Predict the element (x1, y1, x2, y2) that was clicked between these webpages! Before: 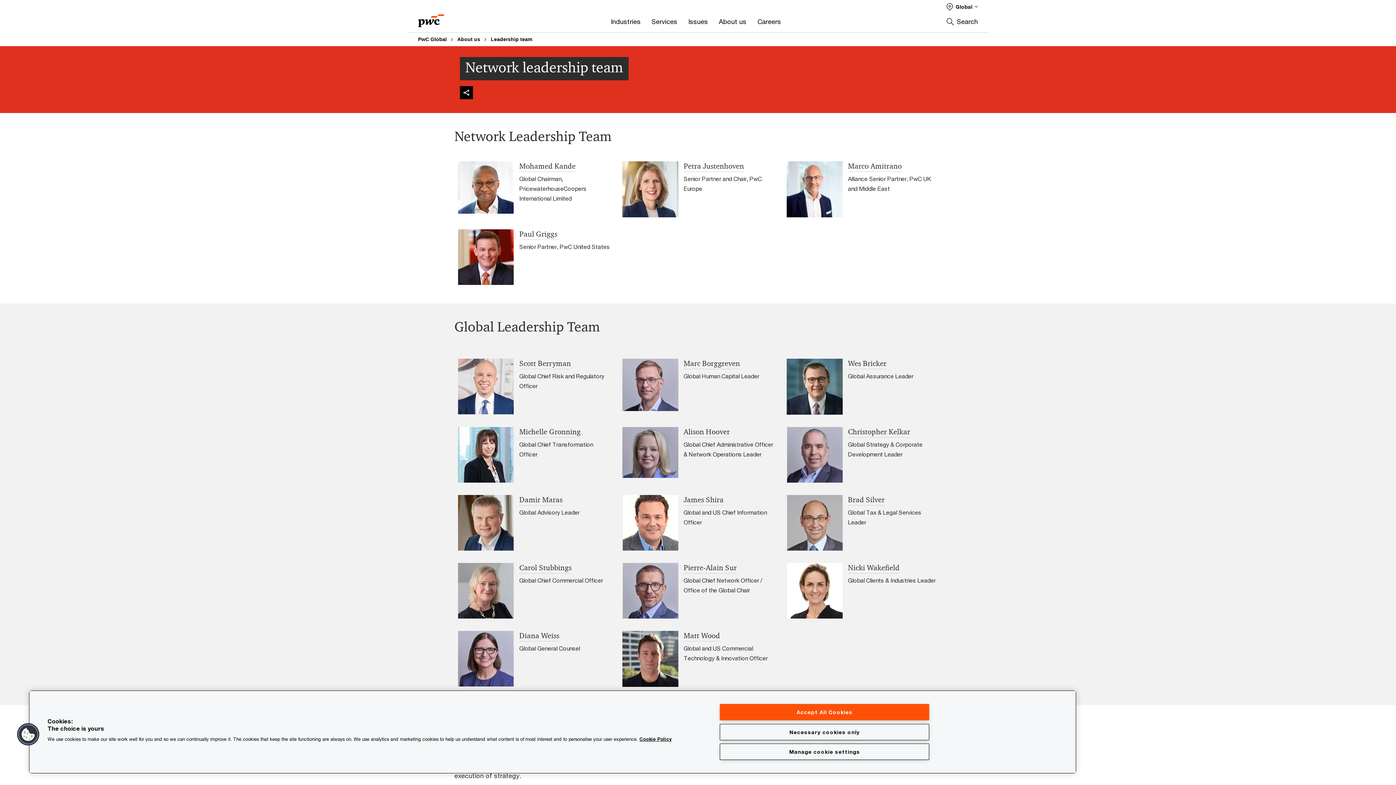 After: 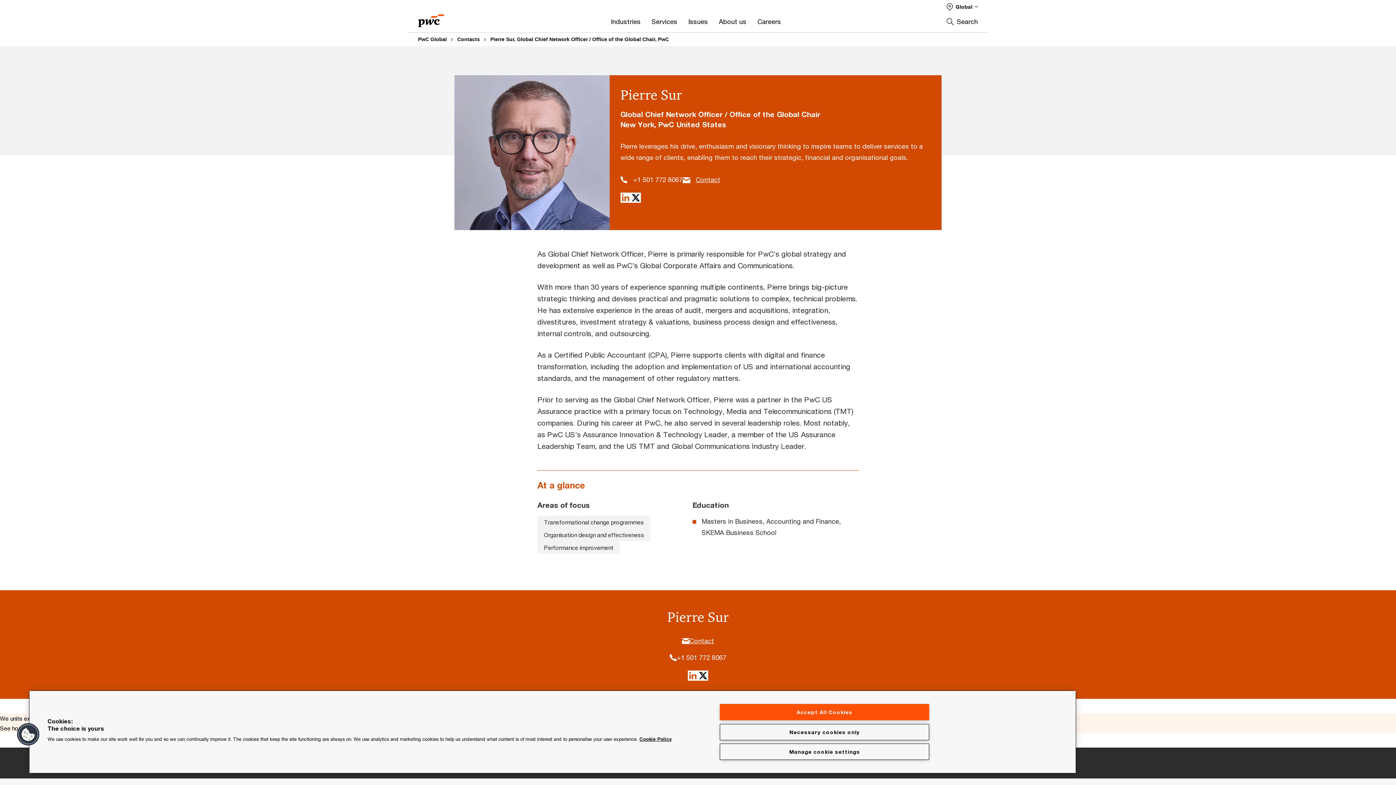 Action: label: Pierre-Alain Sur

Global Chief Network Officer / Office of the Global Chair bbox: (618, 563, 774, 619)